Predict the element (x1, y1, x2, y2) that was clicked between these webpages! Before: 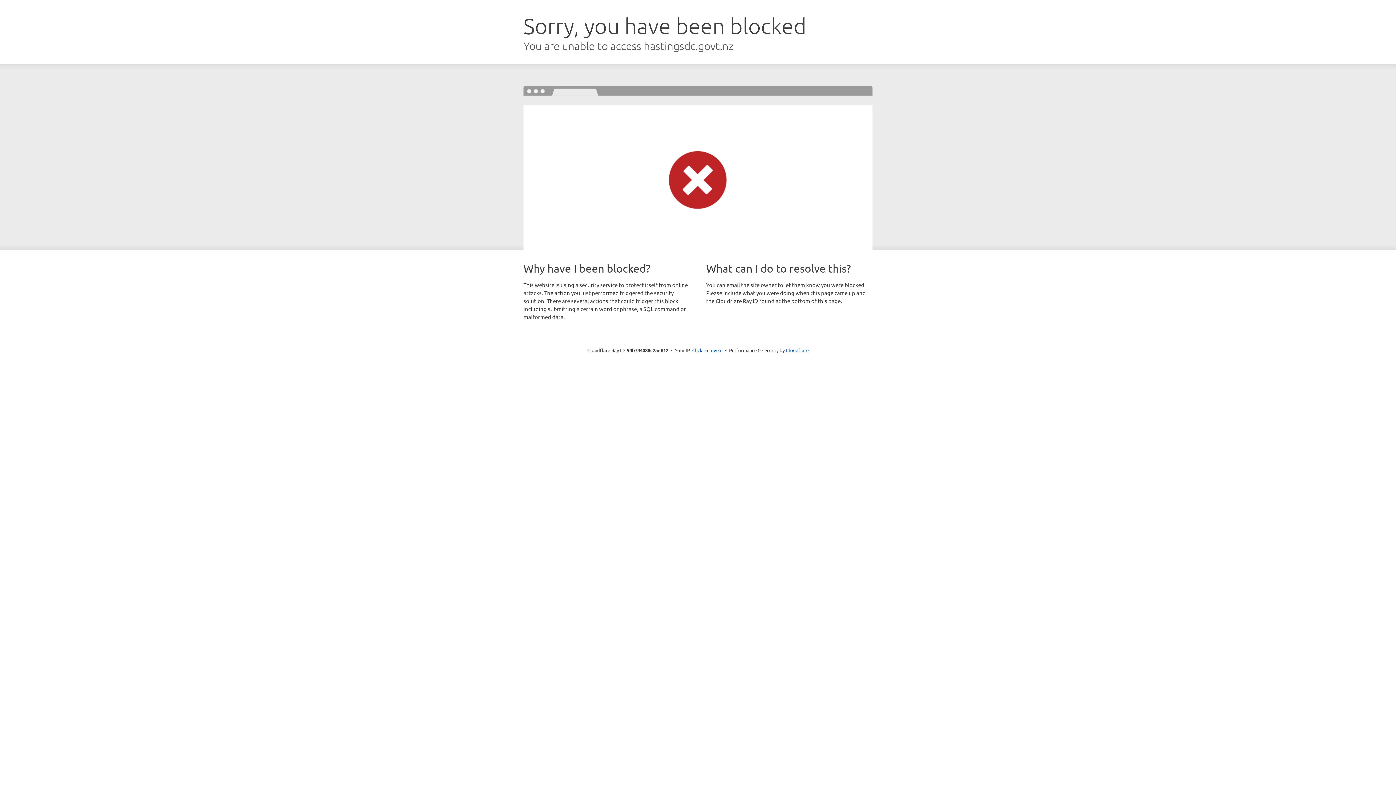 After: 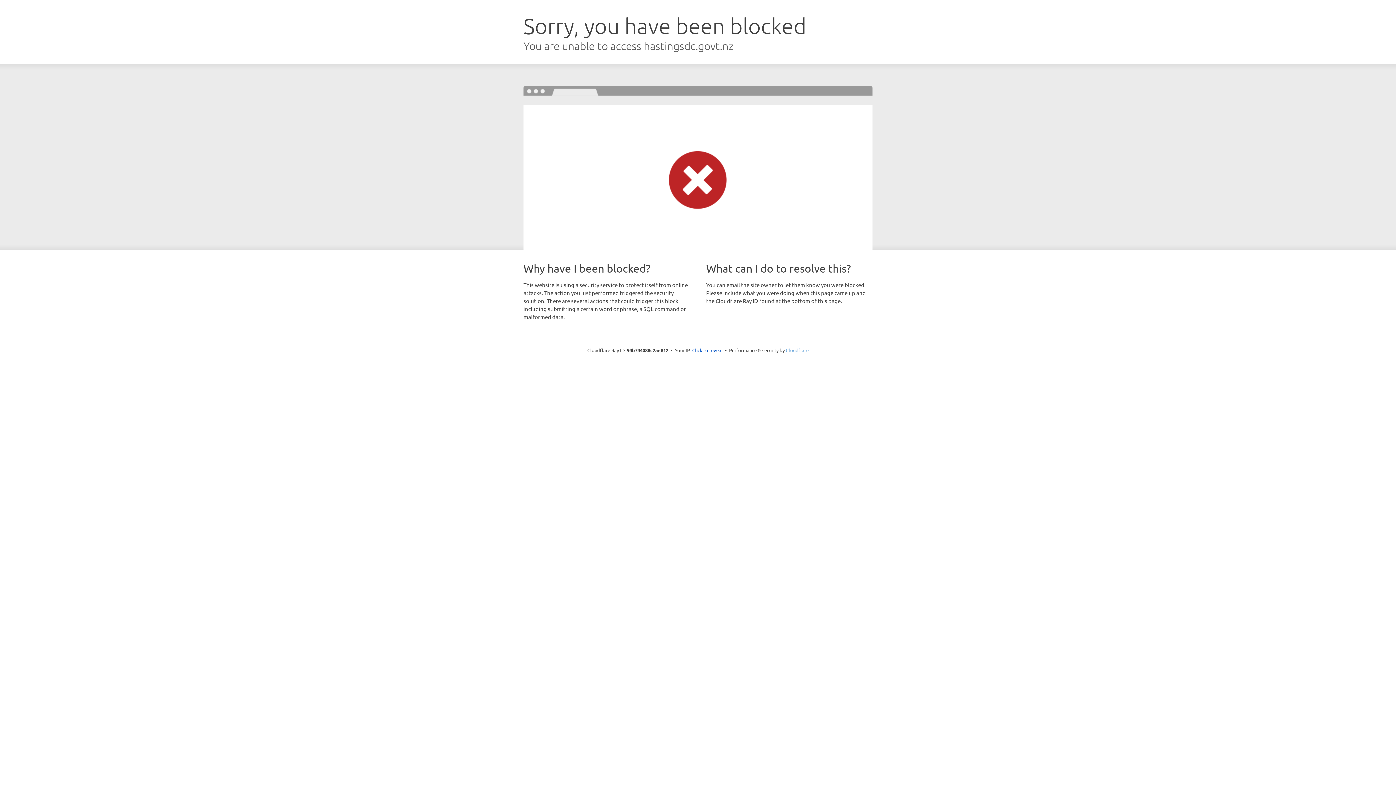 Action: bbox: (786, 347, 808, 353) label: Cloudflare